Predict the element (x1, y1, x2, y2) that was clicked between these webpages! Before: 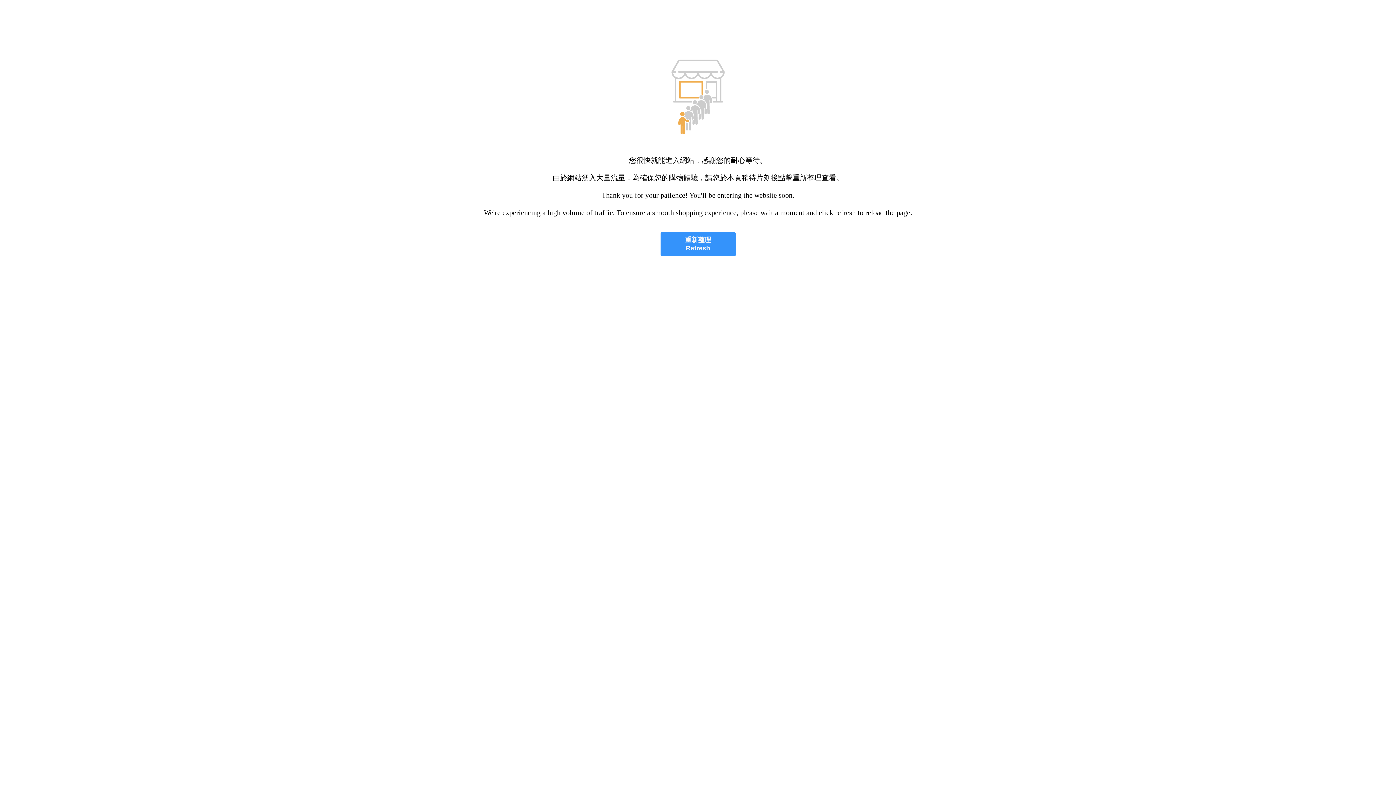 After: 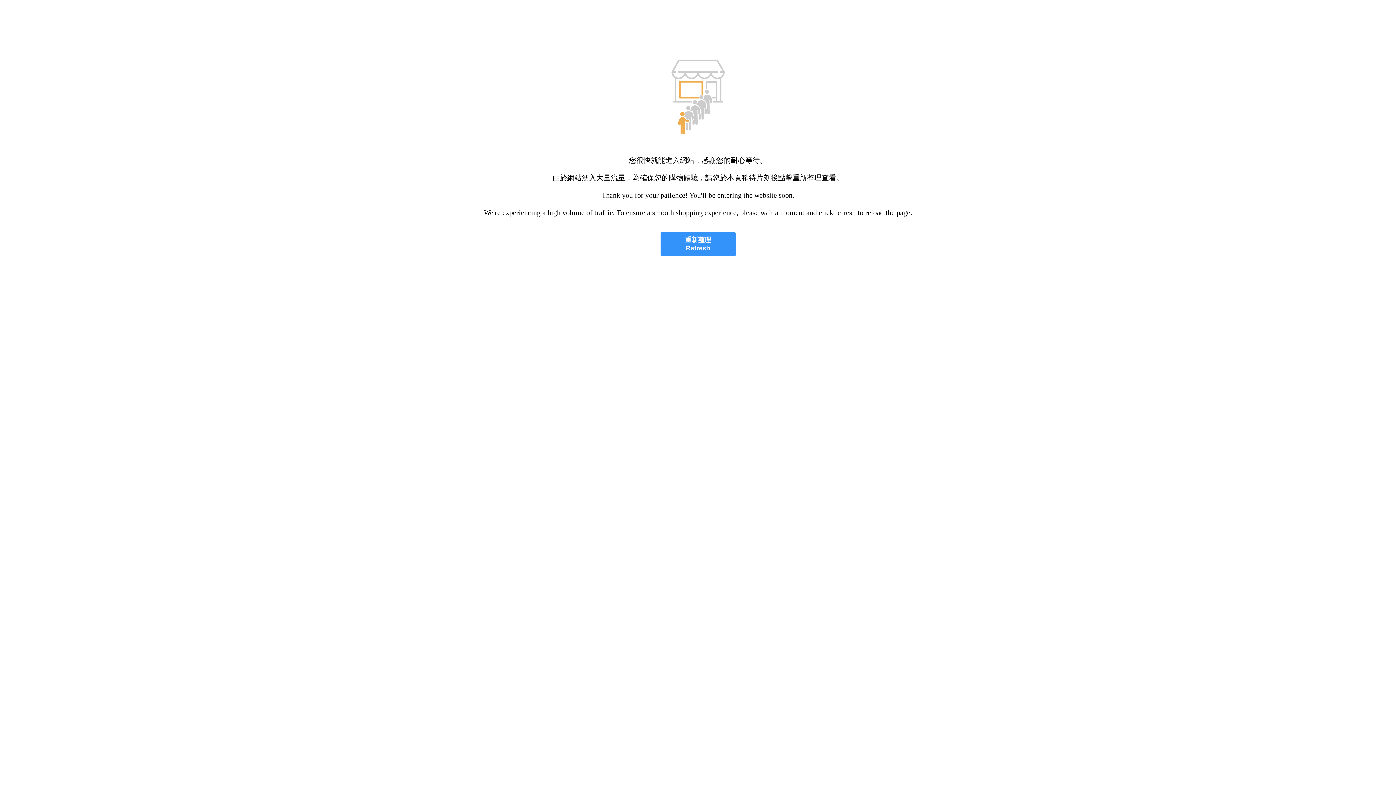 Action: bbox: (660, 232, 735, 256) label: 重新整理
Refresh